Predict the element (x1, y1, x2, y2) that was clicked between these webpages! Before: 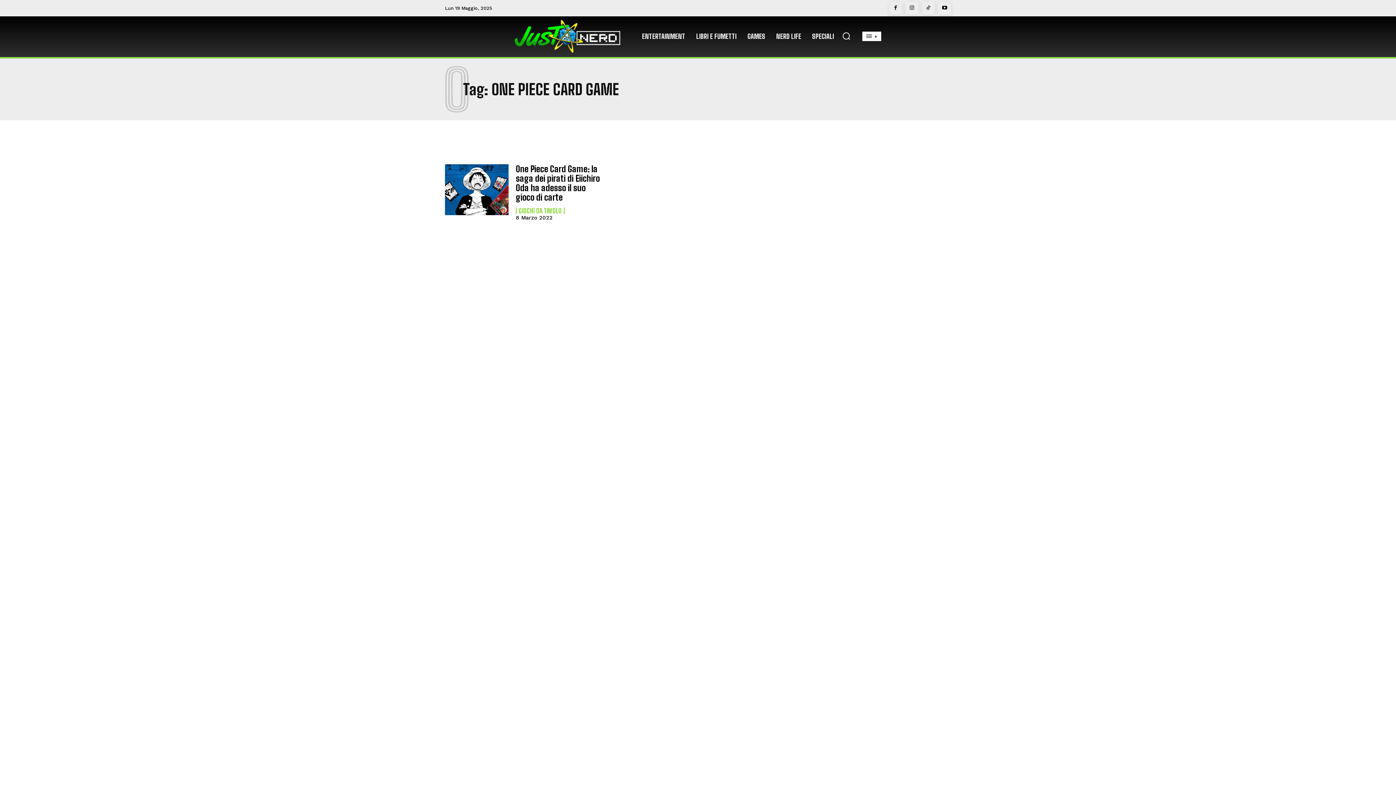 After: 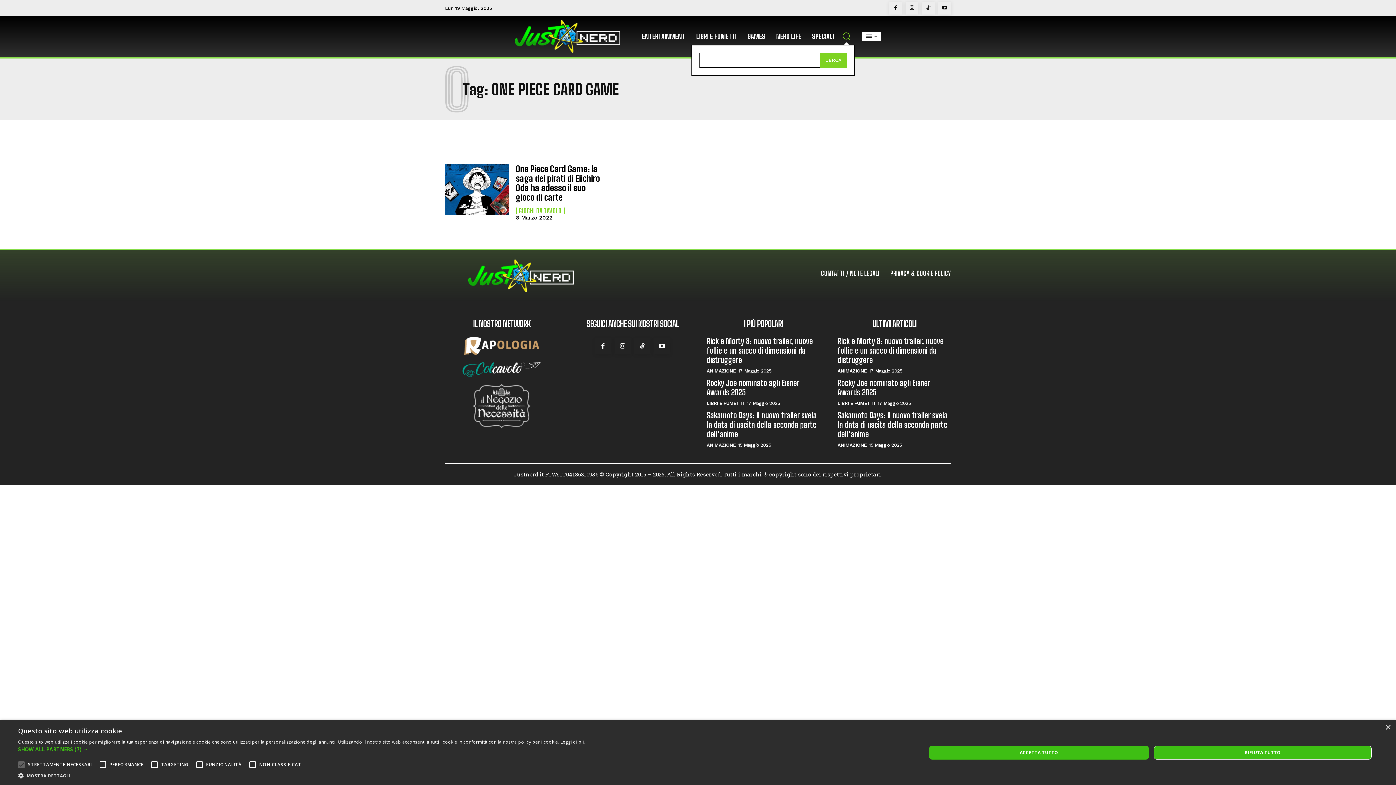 Action: label: Search bbox: (837, 27, 855, 44)